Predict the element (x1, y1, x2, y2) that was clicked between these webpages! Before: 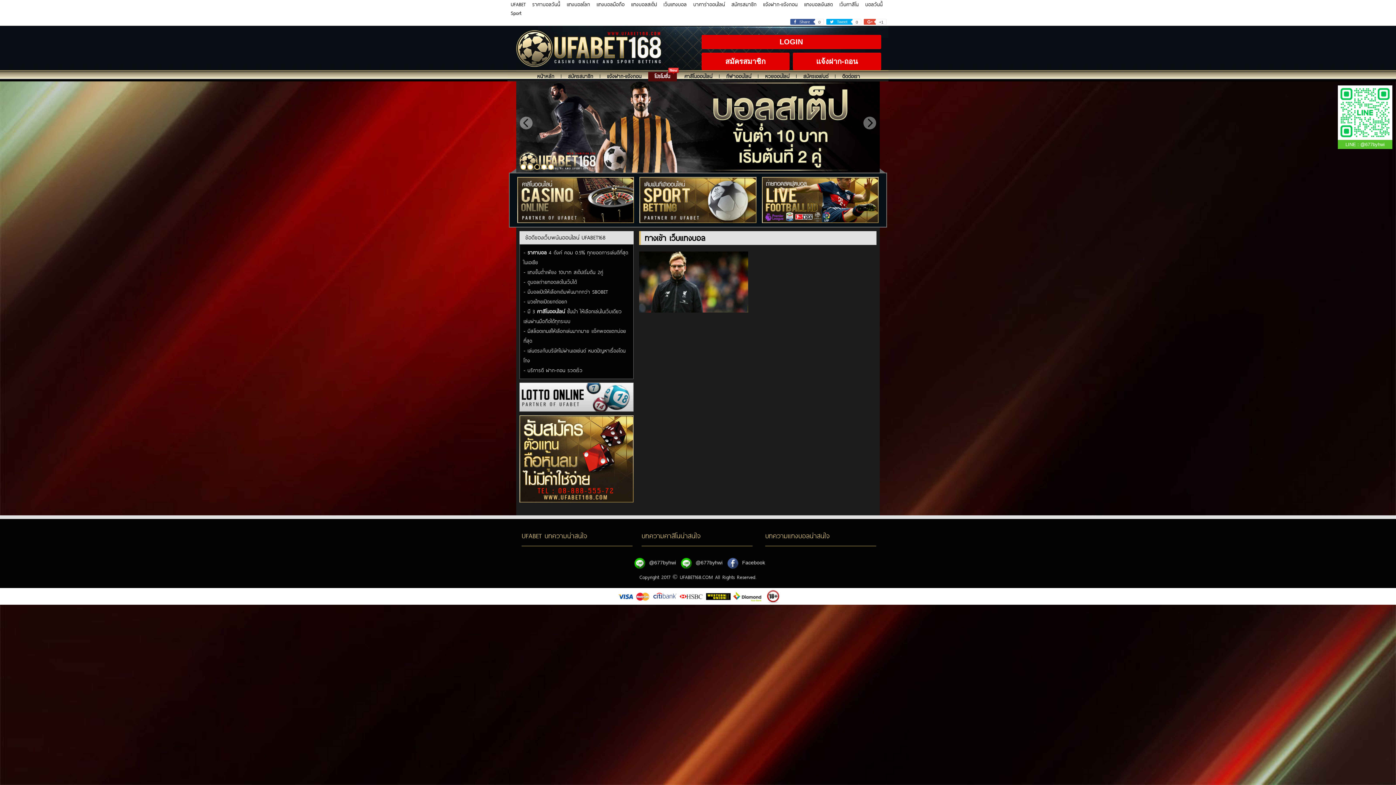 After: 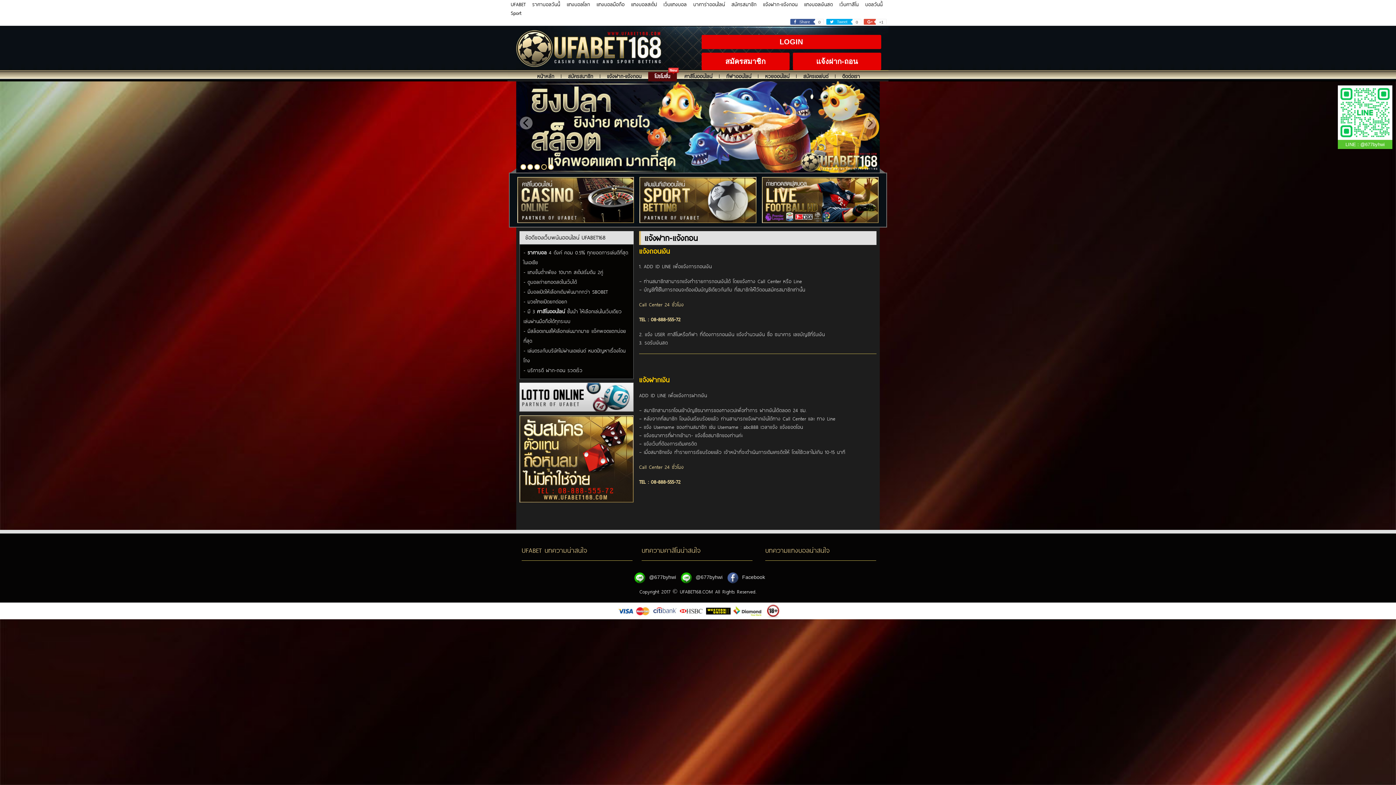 Action: bbox: (761, 0, 800, 8) label: แจ้งฝาก-แจ้งถอน